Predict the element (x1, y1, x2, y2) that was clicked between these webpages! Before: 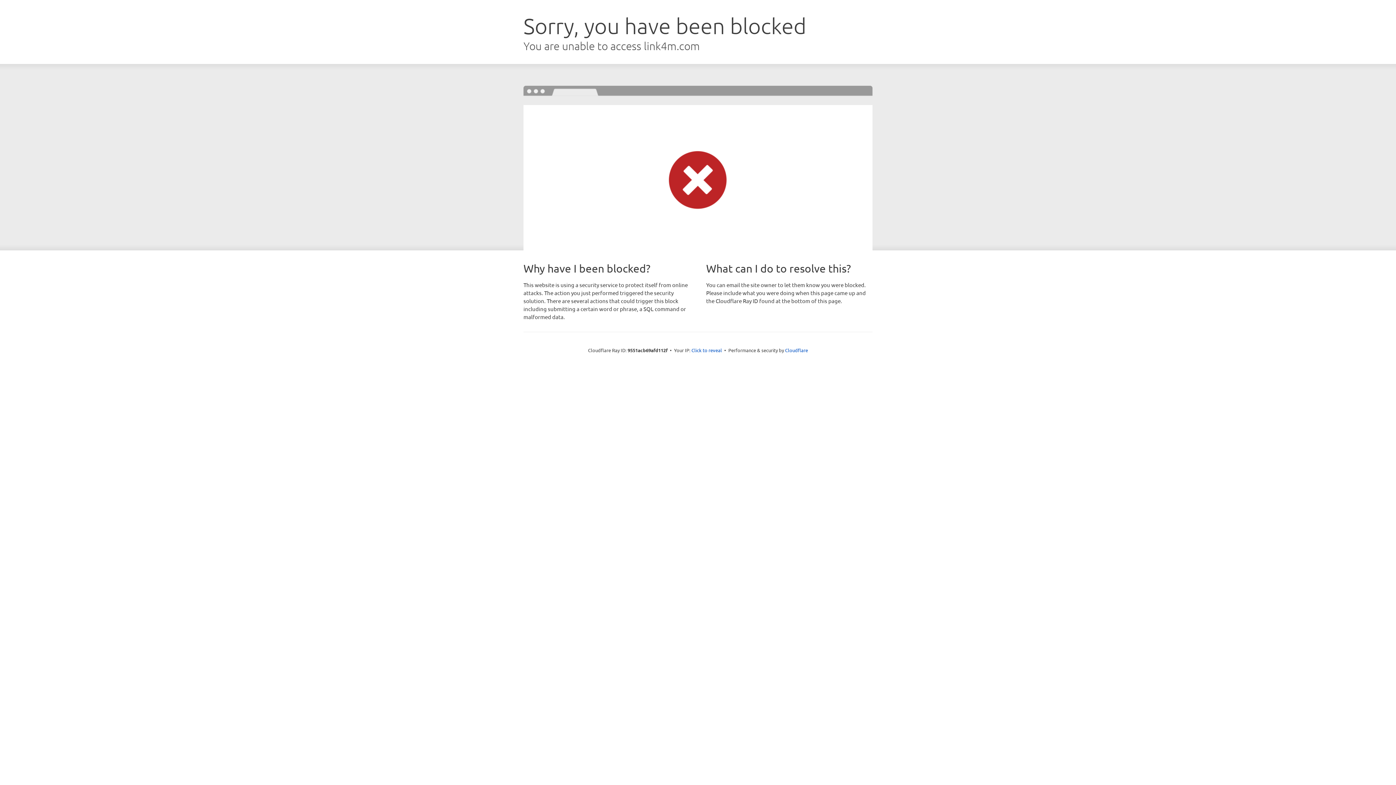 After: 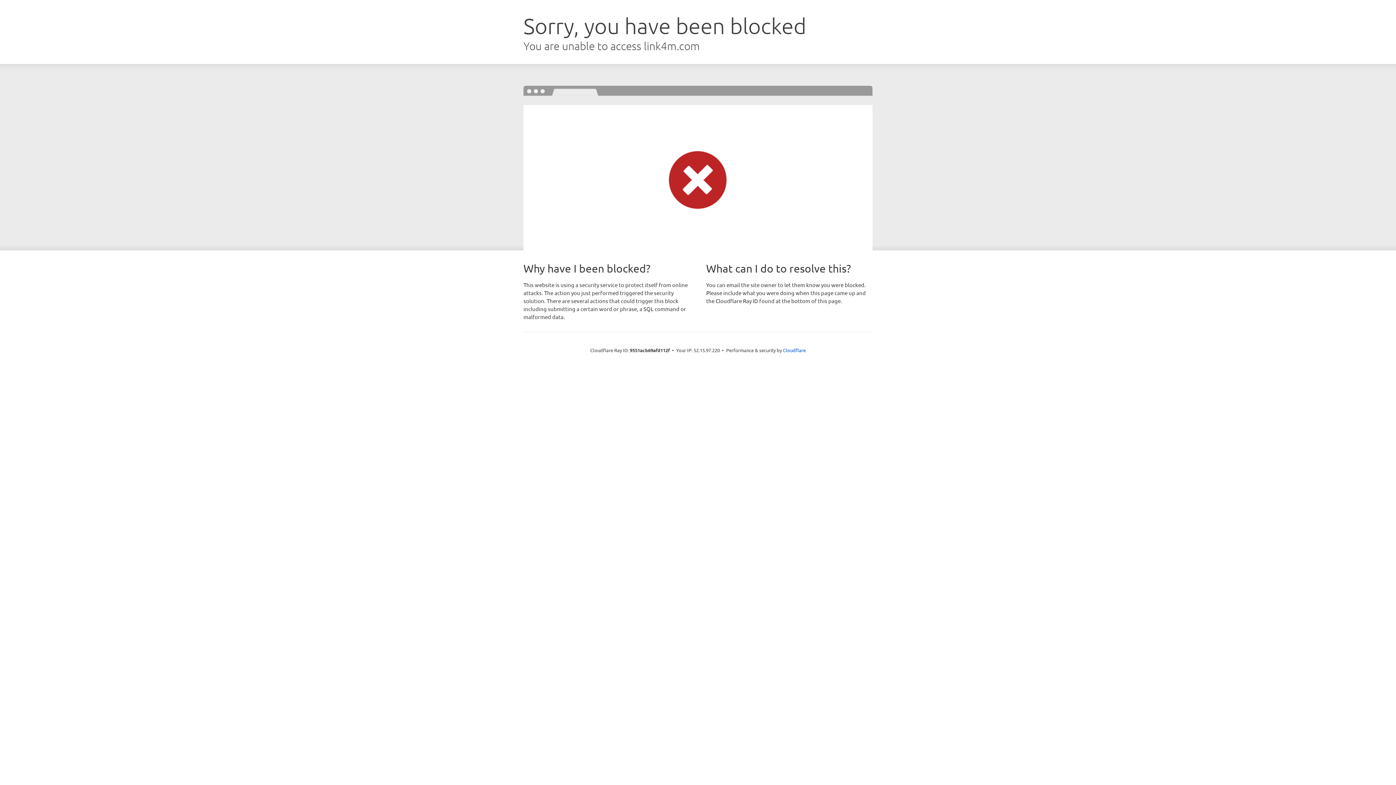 Action: bbox: (691, 346, 722, 353) label: Click to reveal